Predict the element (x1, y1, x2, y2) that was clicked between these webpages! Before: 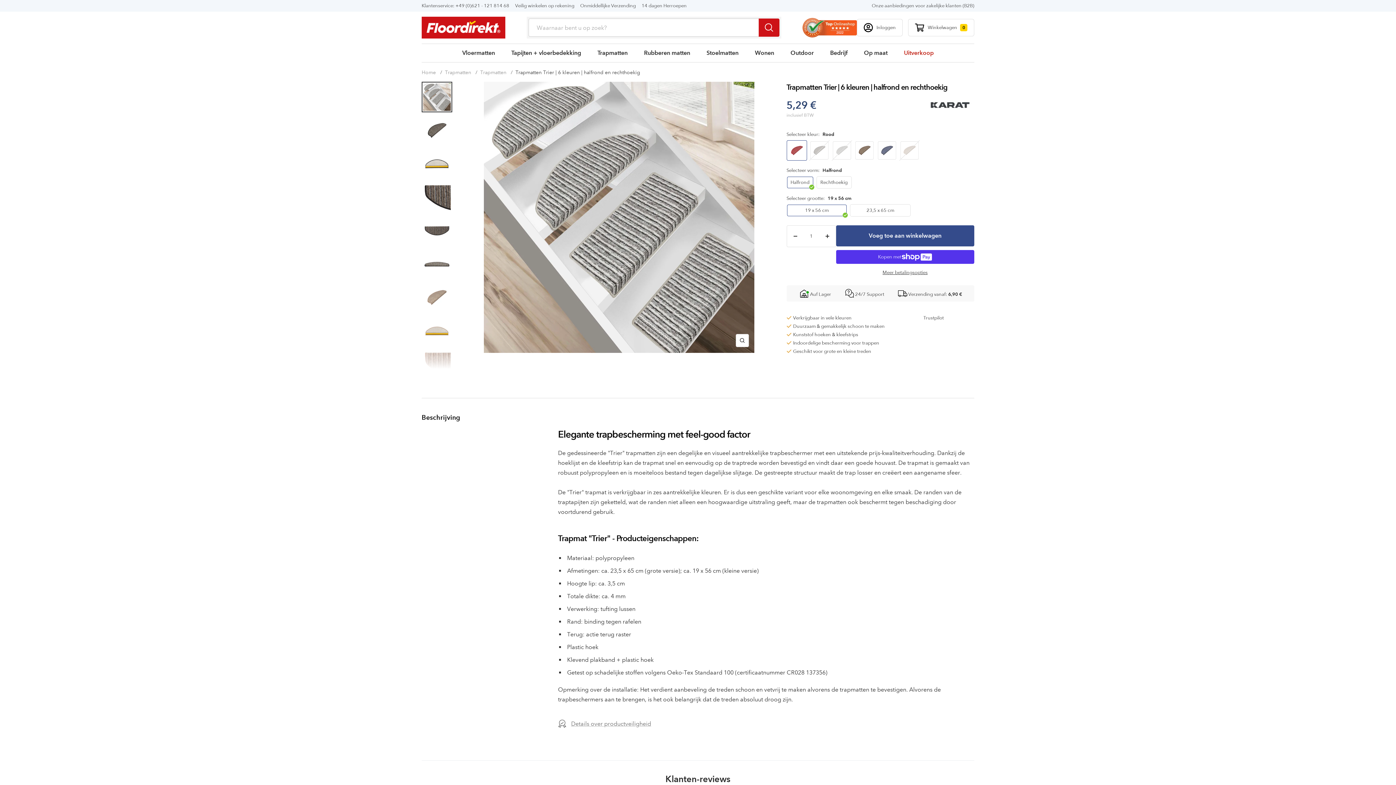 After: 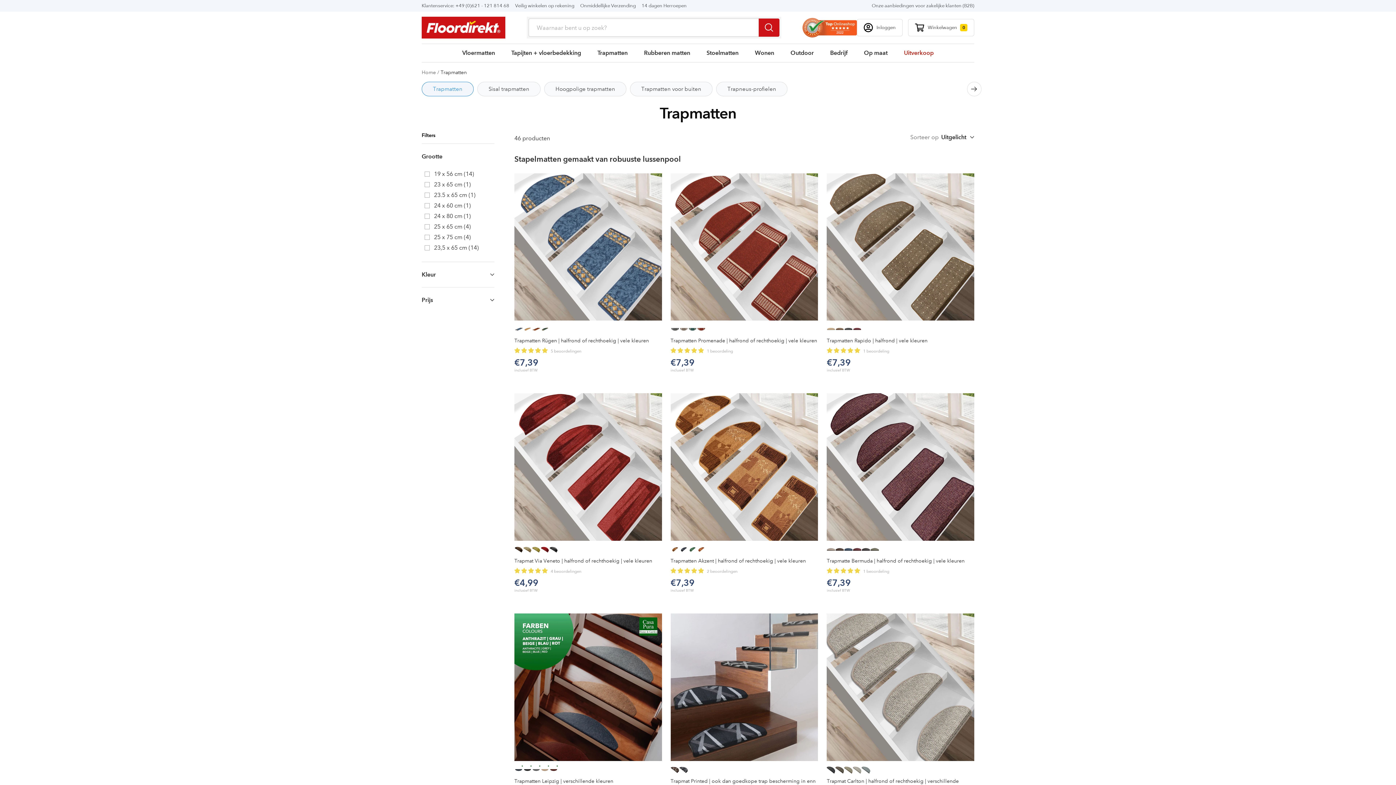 Action: bbox: (445, 69, 471, 75) label: Trapmatten